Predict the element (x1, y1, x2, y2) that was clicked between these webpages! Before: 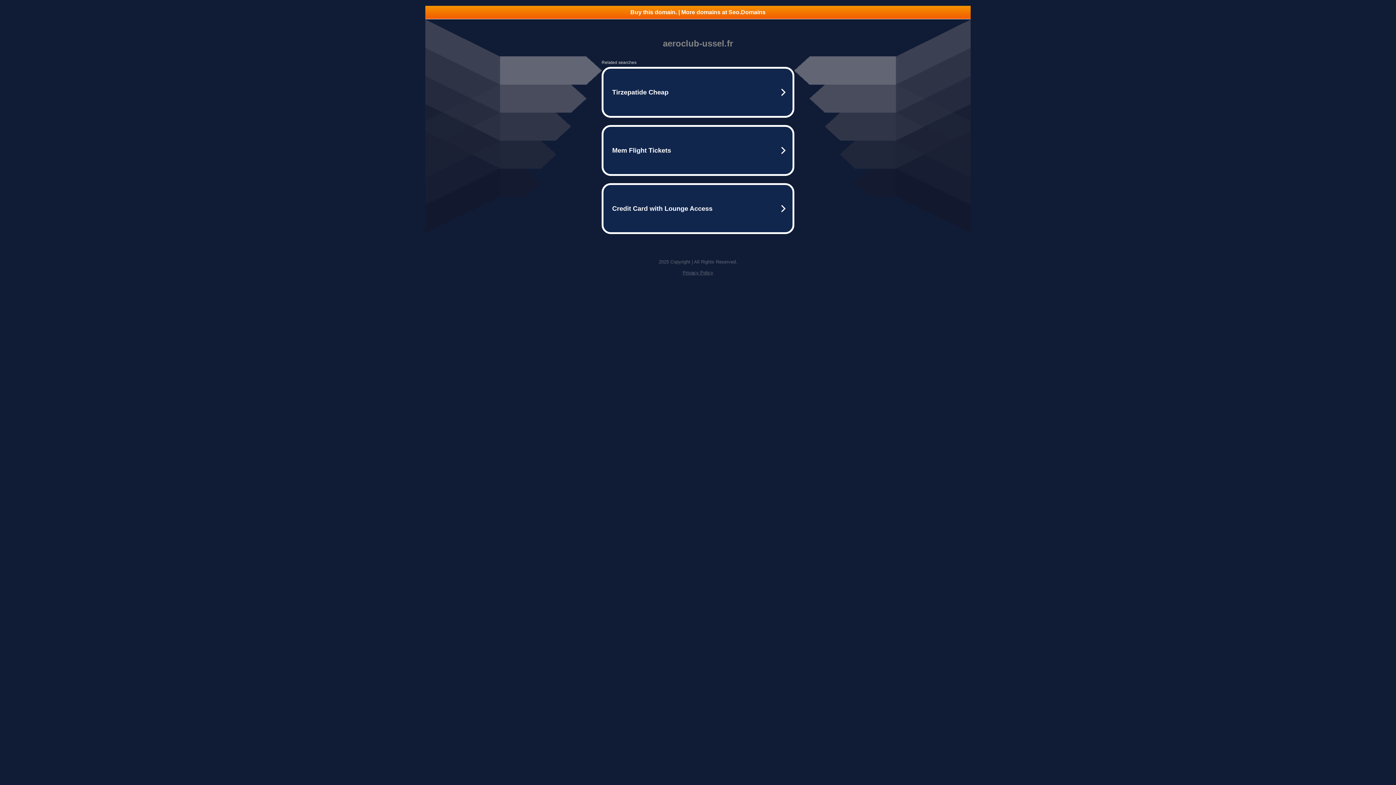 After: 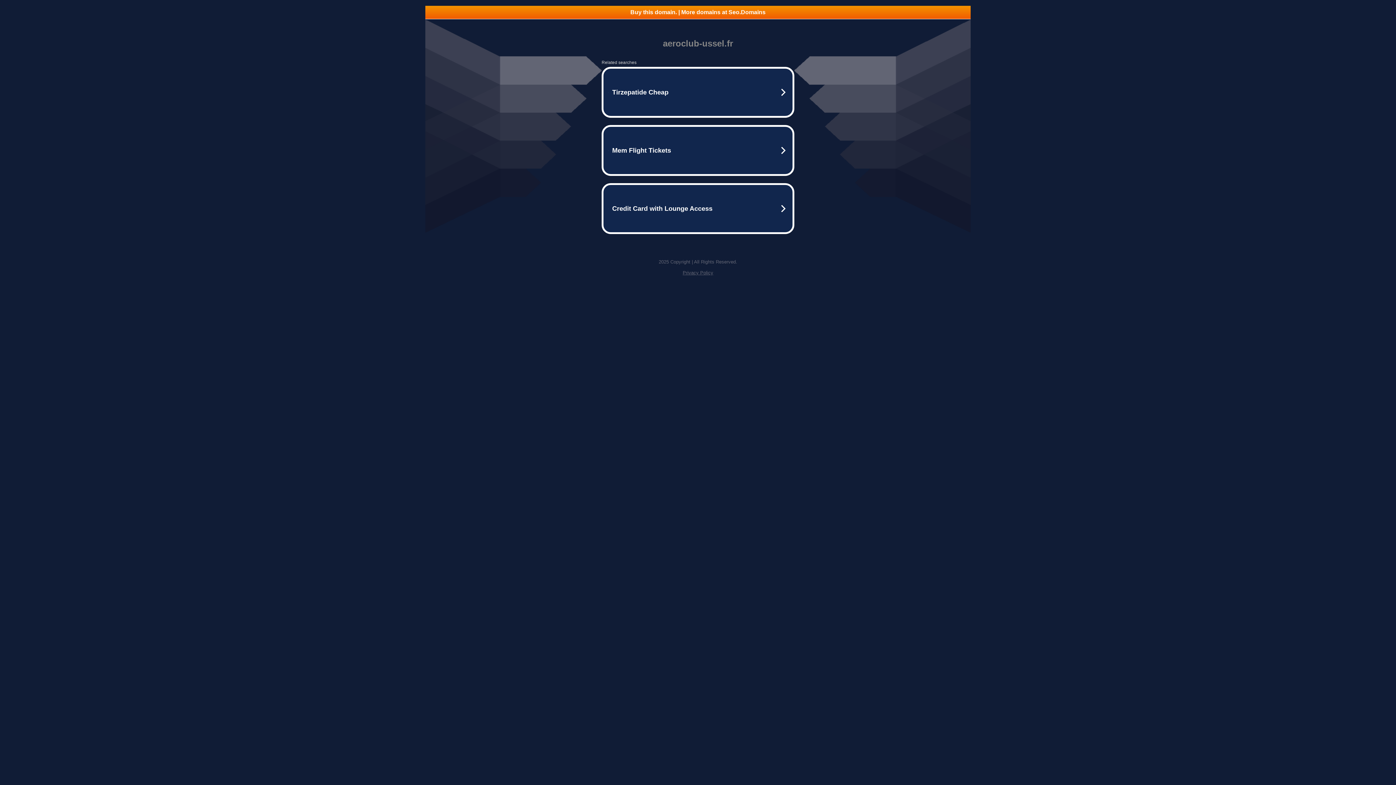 Action: label: Buy this domain. | More domains at Seo.Domains bbox: (425, 5, 970, 18)